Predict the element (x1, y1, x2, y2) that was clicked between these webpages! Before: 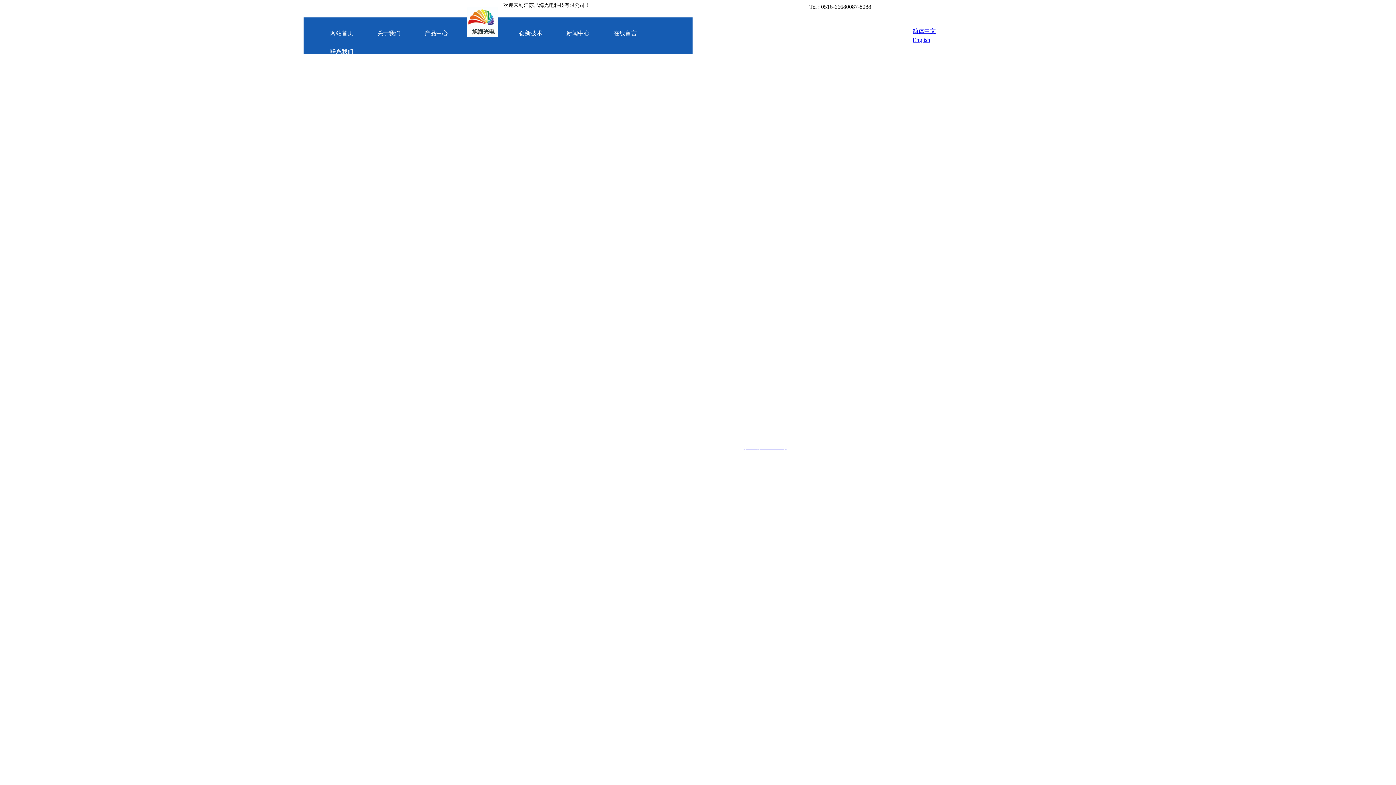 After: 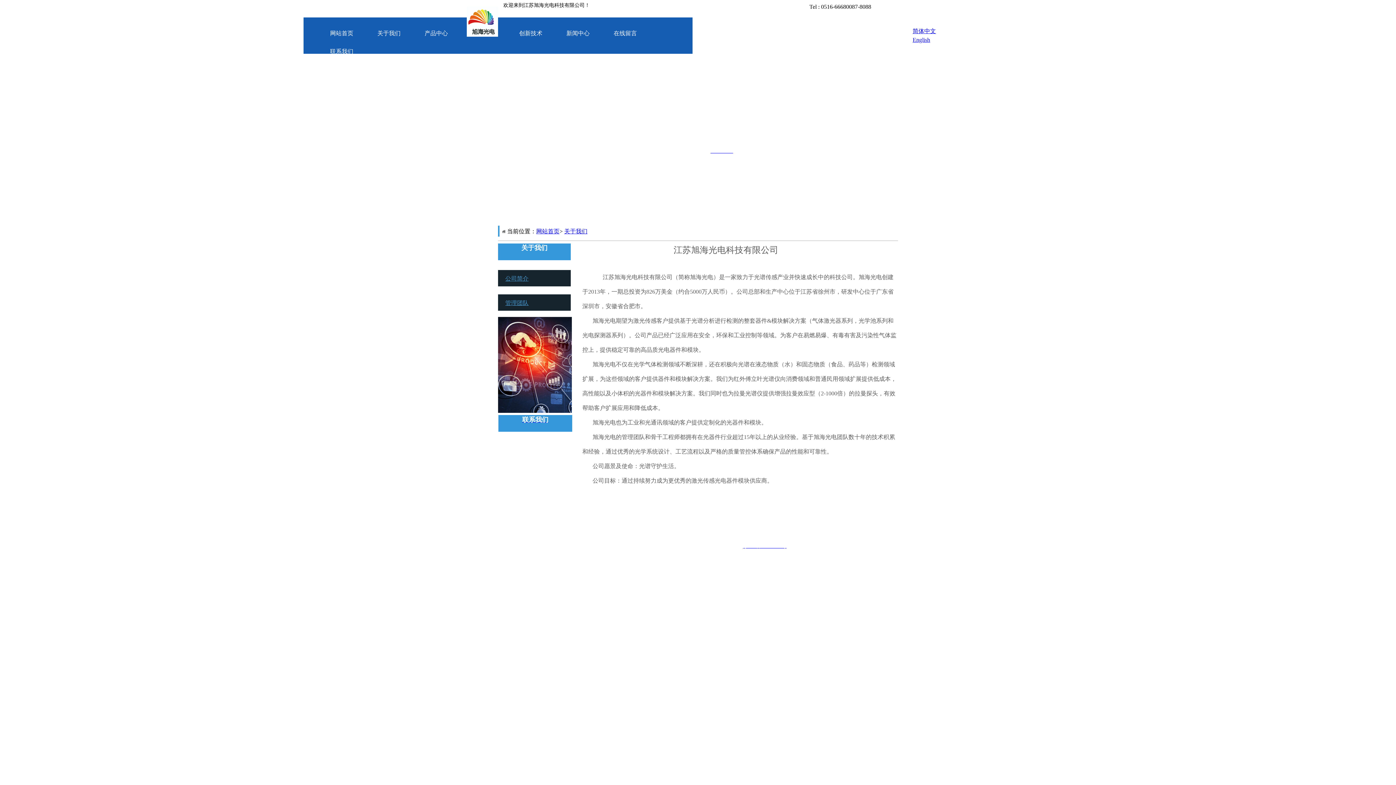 Action: bbox: (365, 24, 412, 42) label: 关于我们